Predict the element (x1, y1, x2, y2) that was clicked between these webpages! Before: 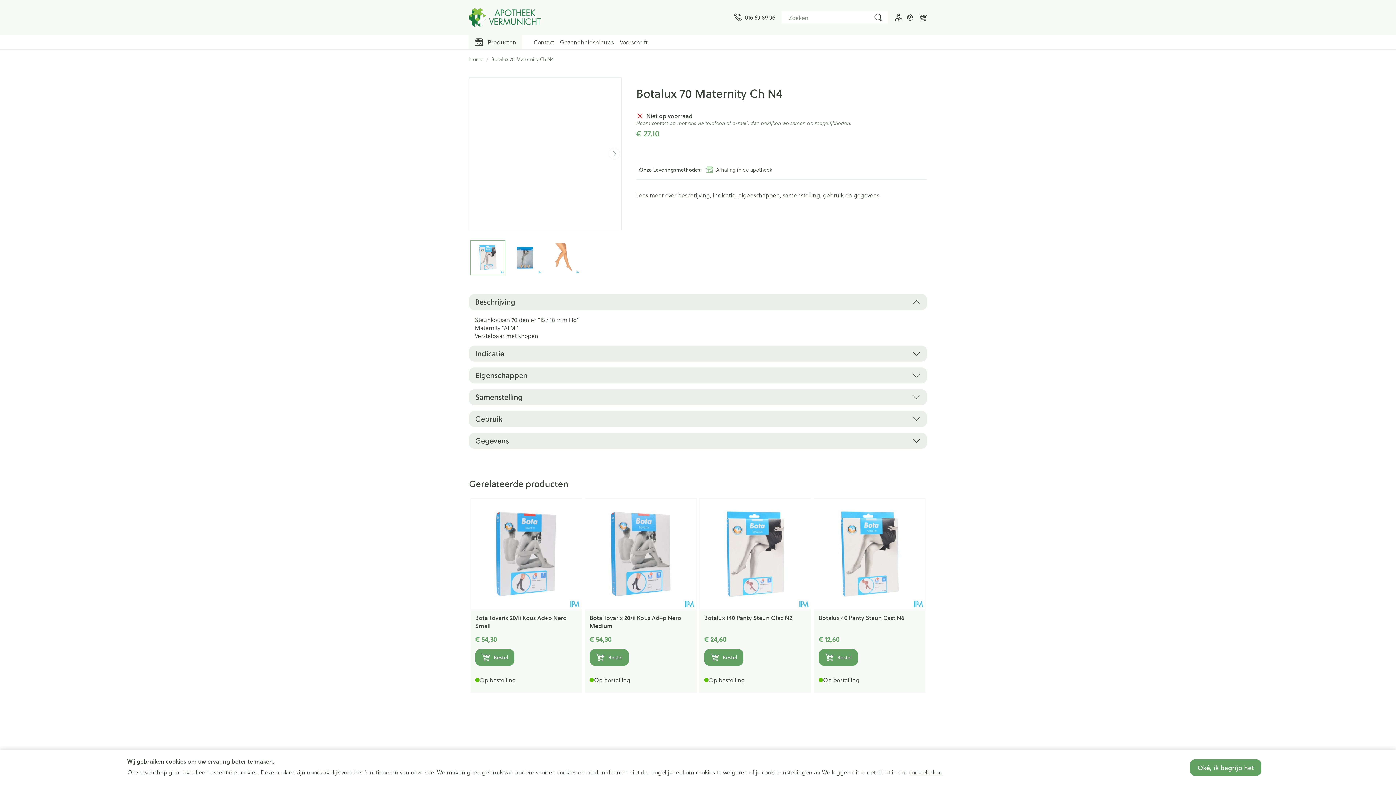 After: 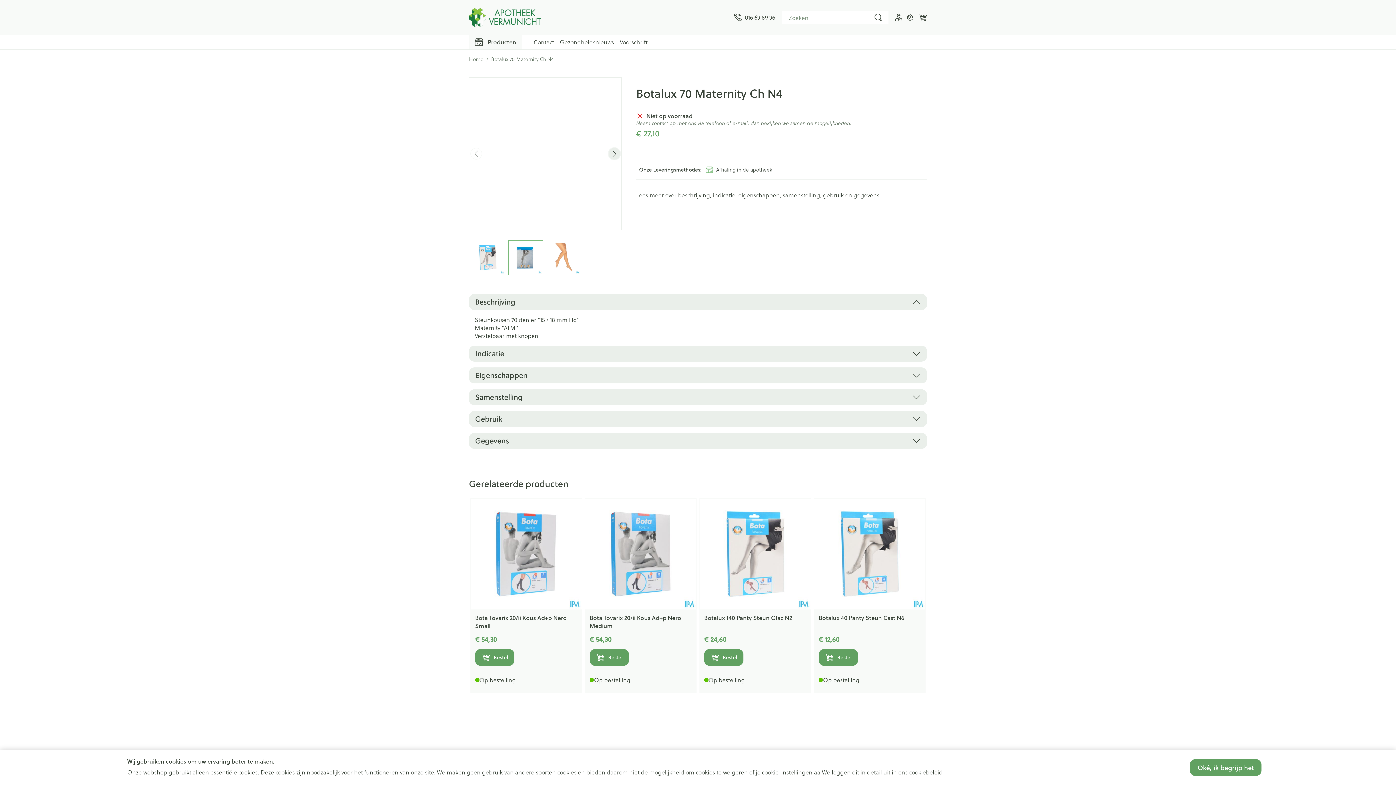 Action: bbox: (608, 148, 620, 159) label: Volgende